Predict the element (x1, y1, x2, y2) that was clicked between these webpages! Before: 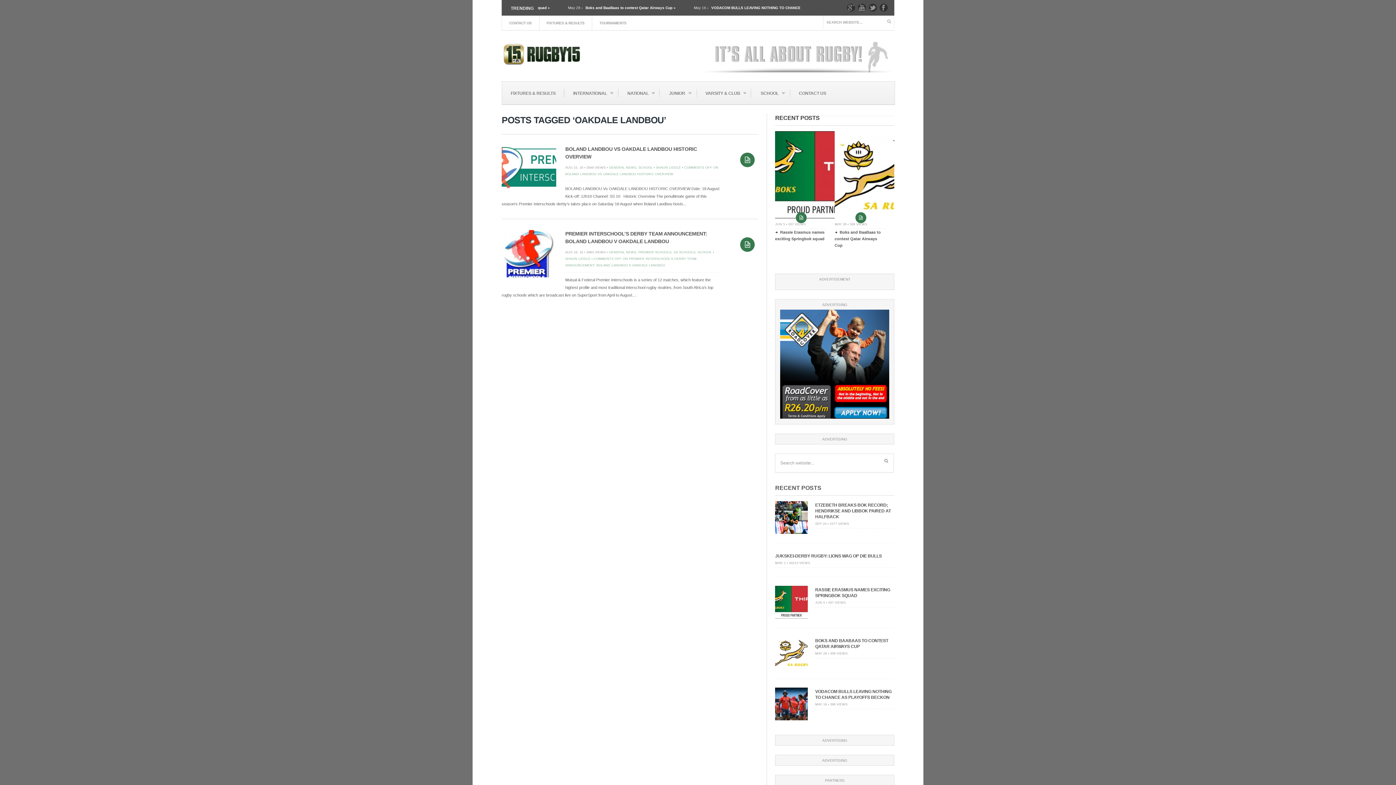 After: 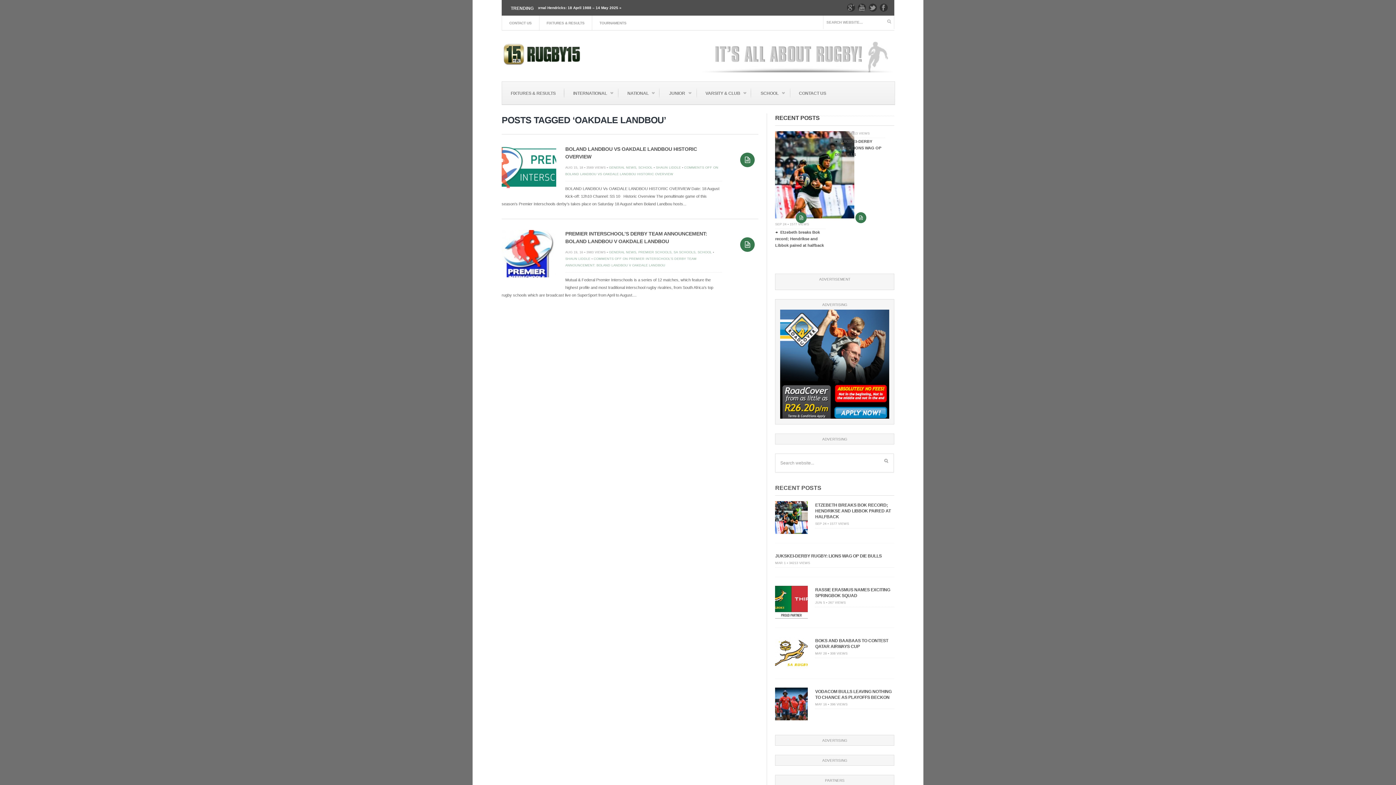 Action: bbox: (881, 122, 884, 125) label: 1